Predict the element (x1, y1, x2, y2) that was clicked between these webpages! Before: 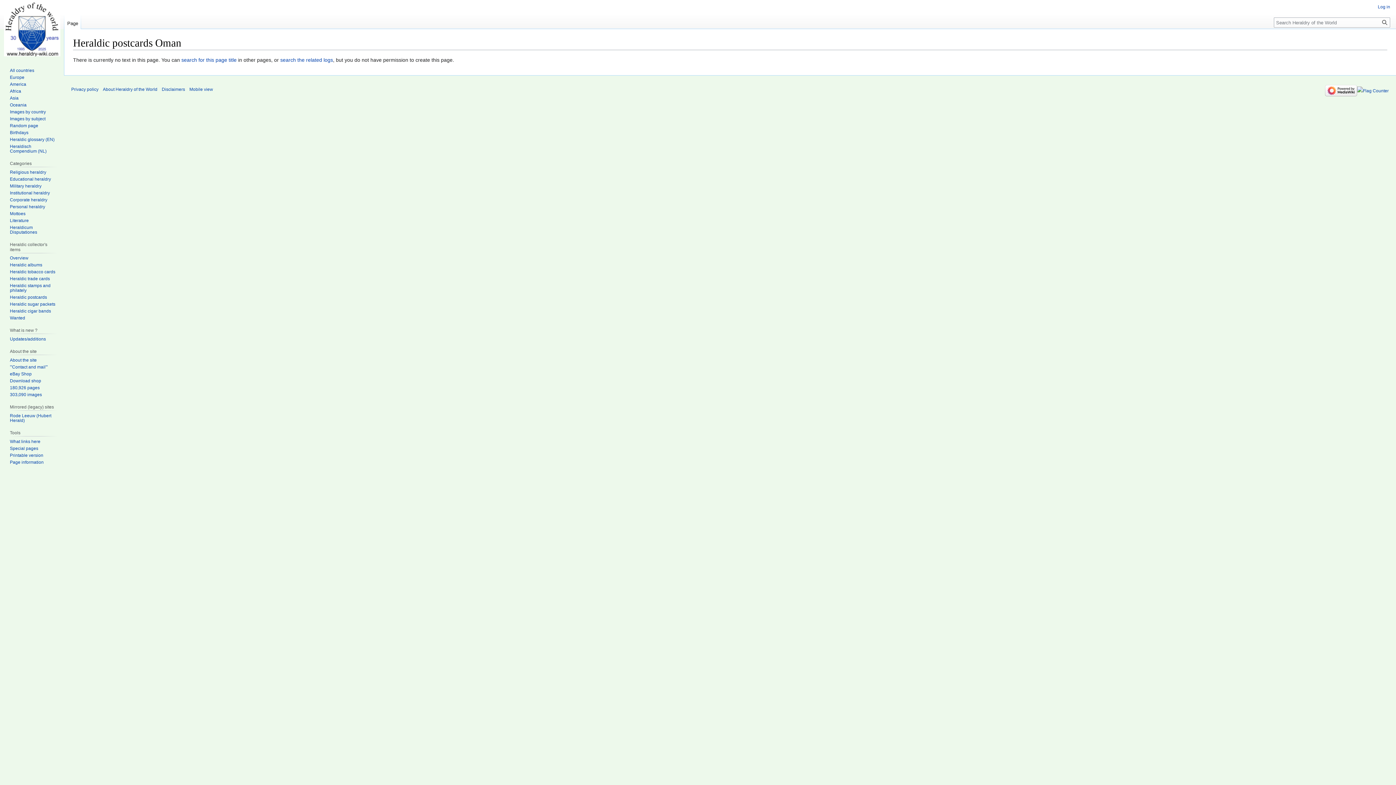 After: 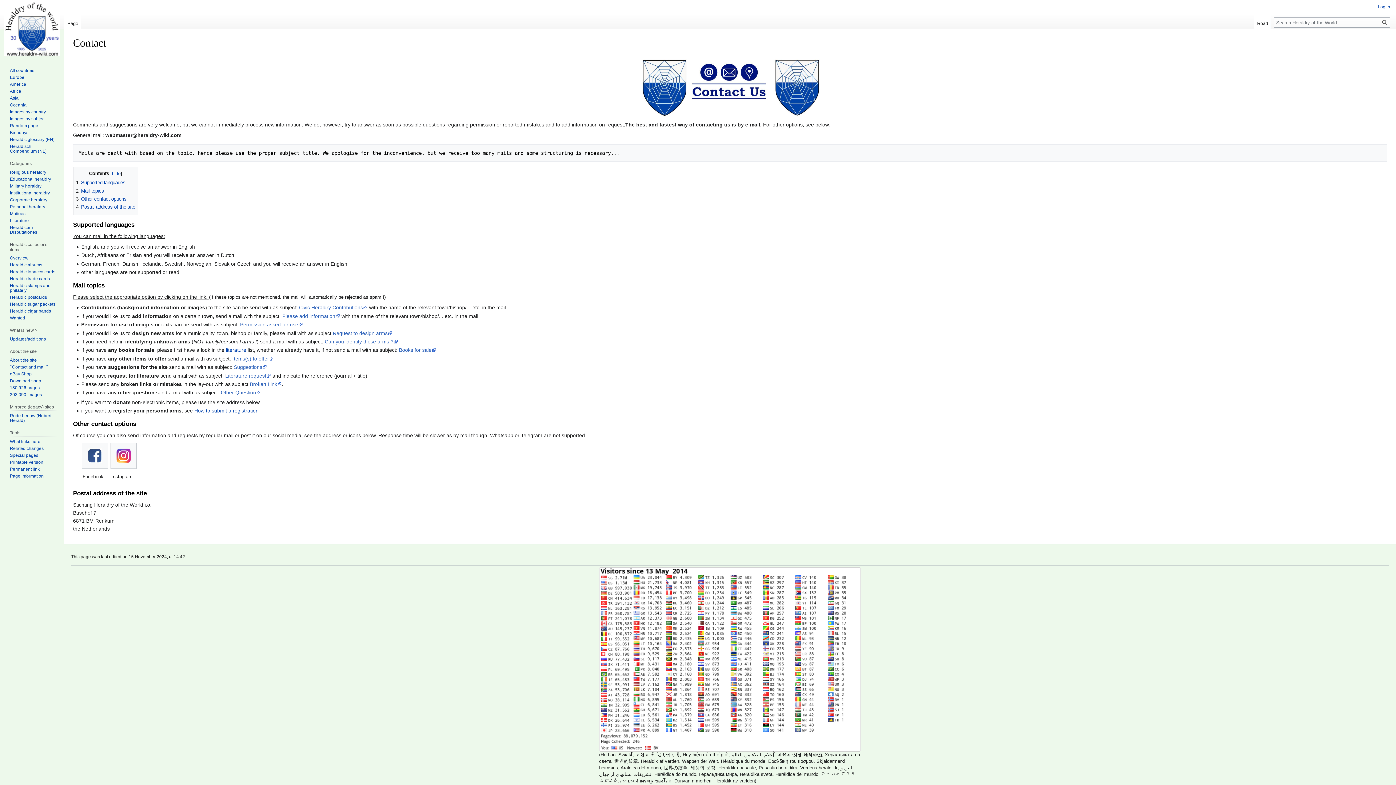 Action: bbox: (9, 364, 47, 369) label: '''Contact and mail'''